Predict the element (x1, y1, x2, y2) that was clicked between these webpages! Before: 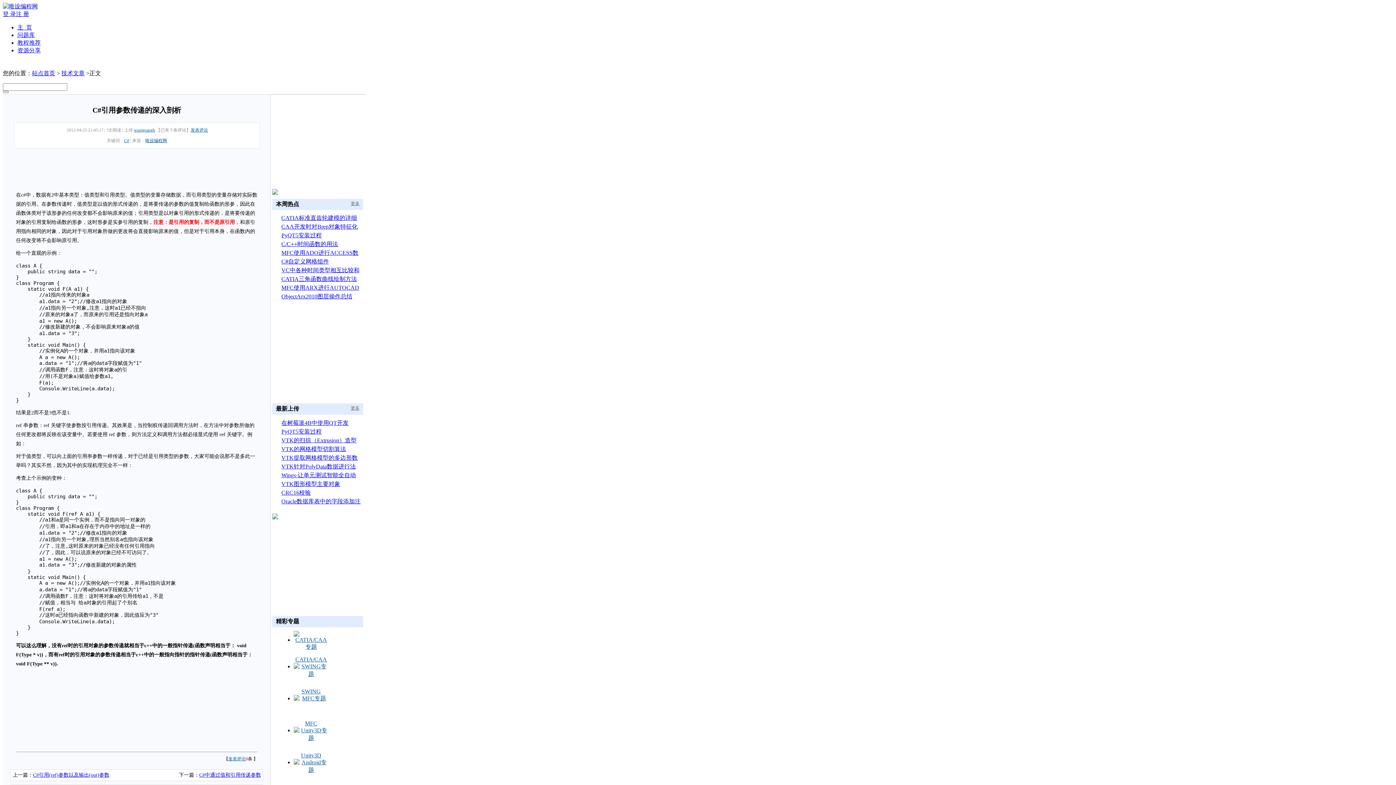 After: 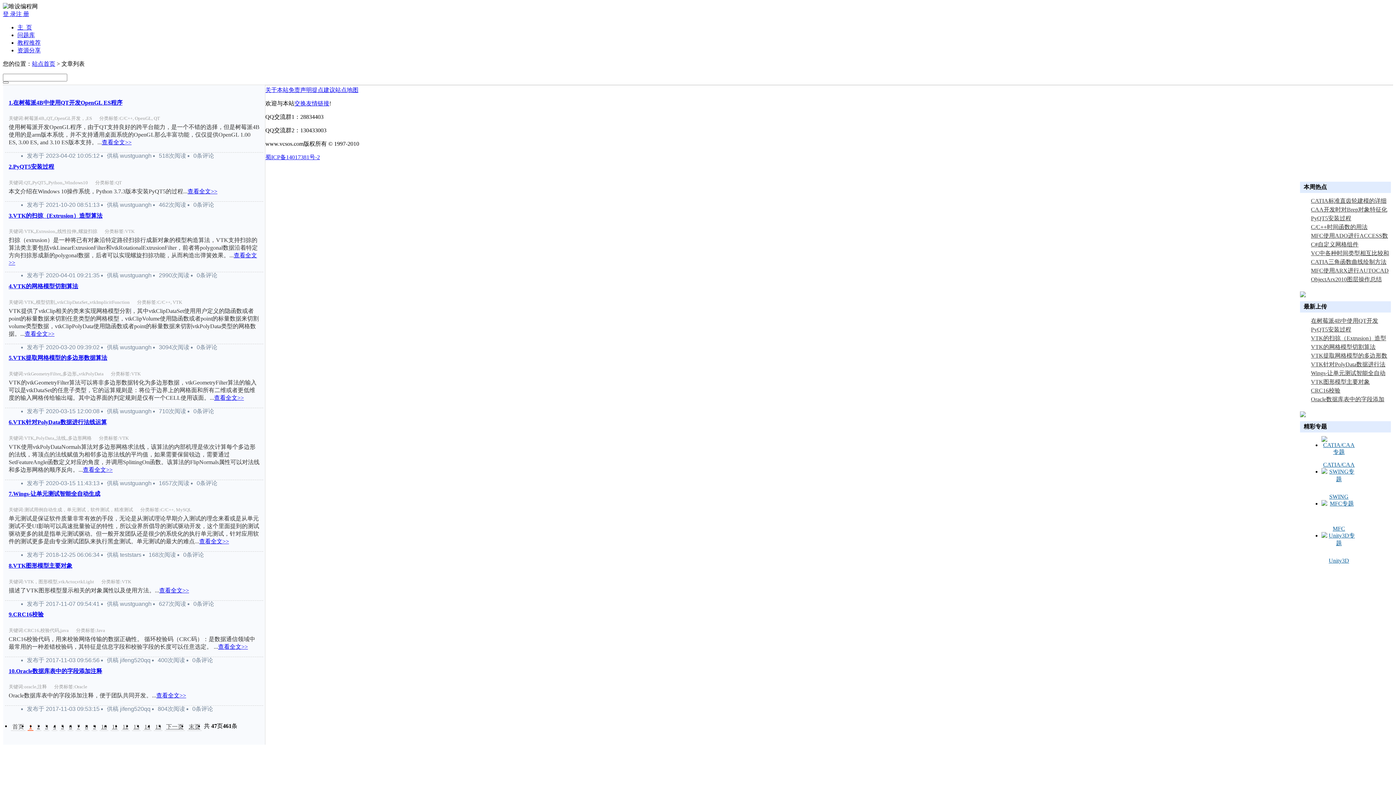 Action: label: 更多 bbox: (350, 200, 359, 206)